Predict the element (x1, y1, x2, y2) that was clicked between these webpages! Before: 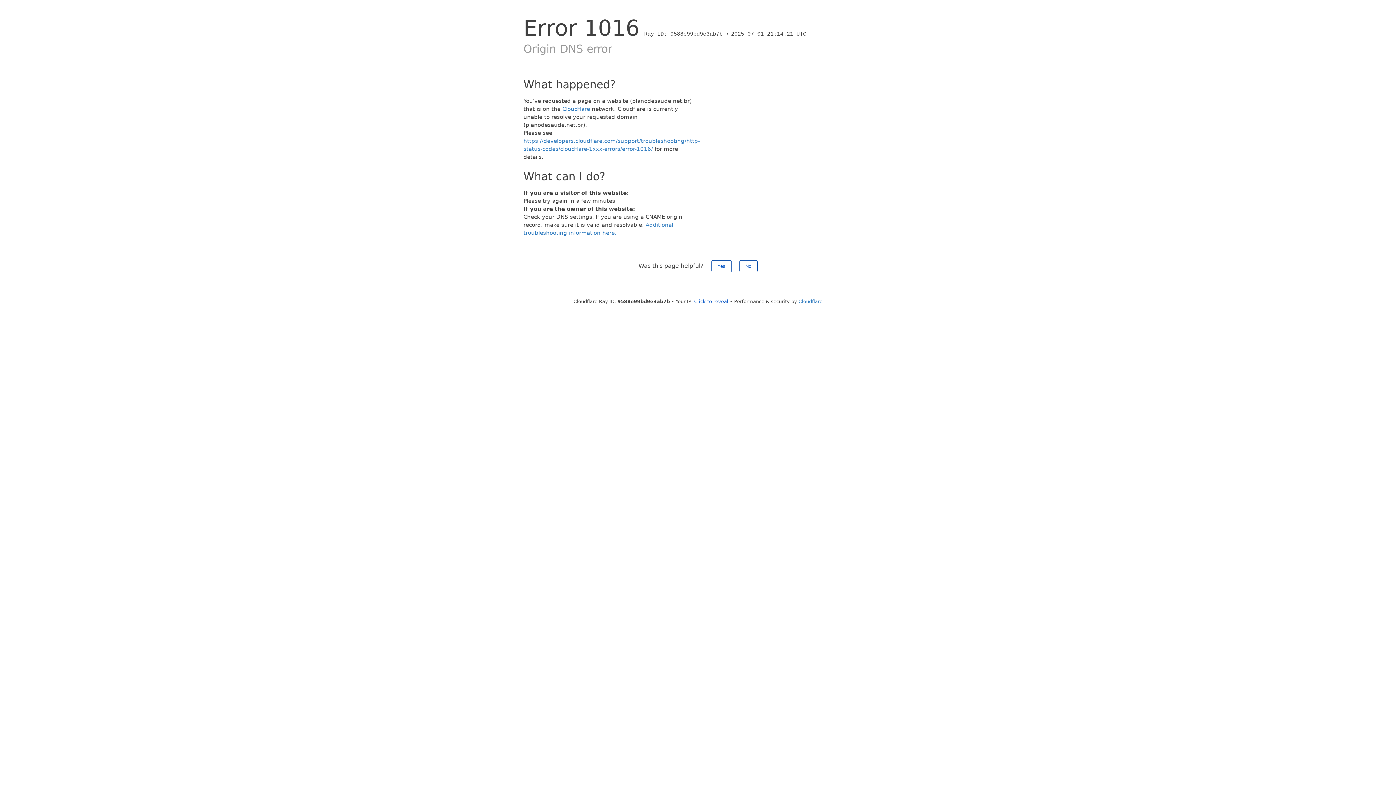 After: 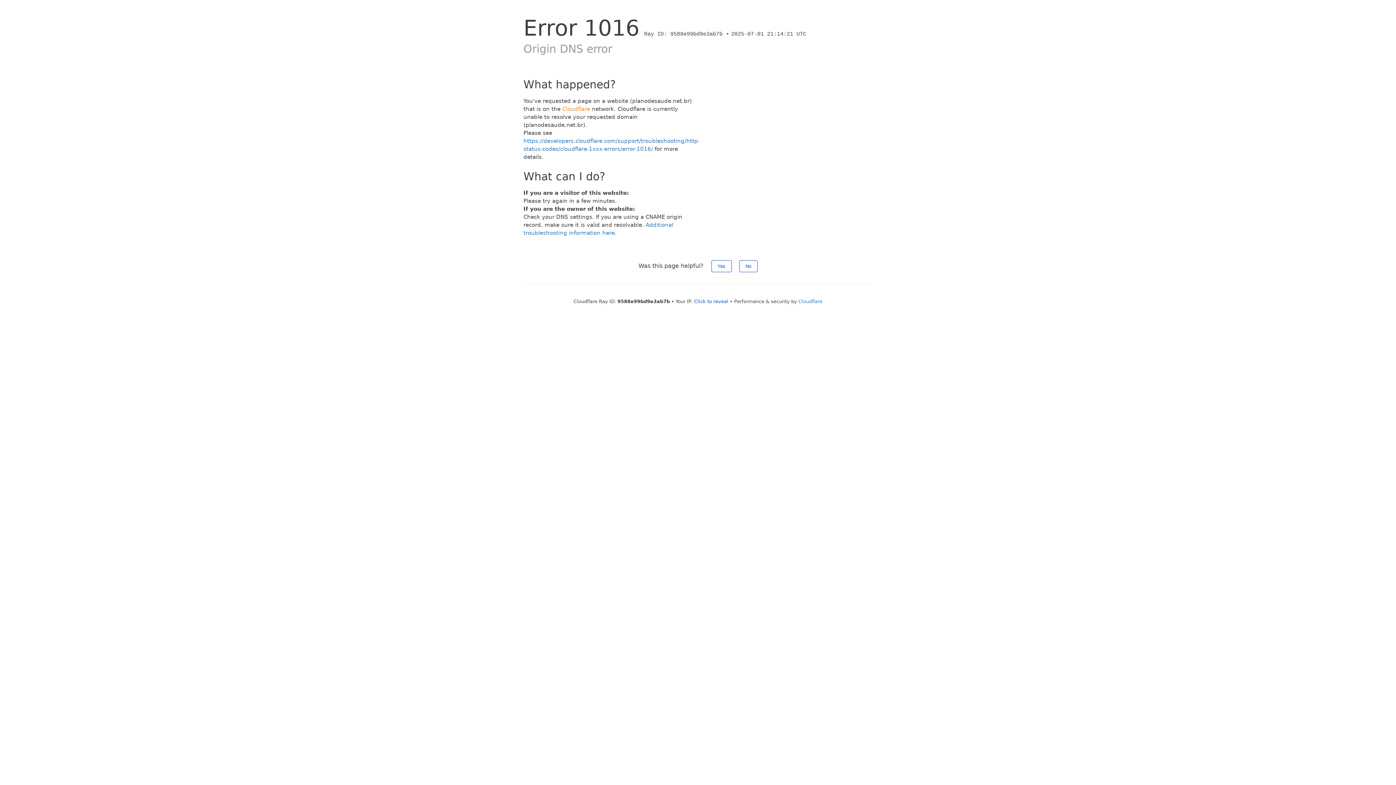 Action: label: Cloudflare bbox: (562, 105, 590, 112)